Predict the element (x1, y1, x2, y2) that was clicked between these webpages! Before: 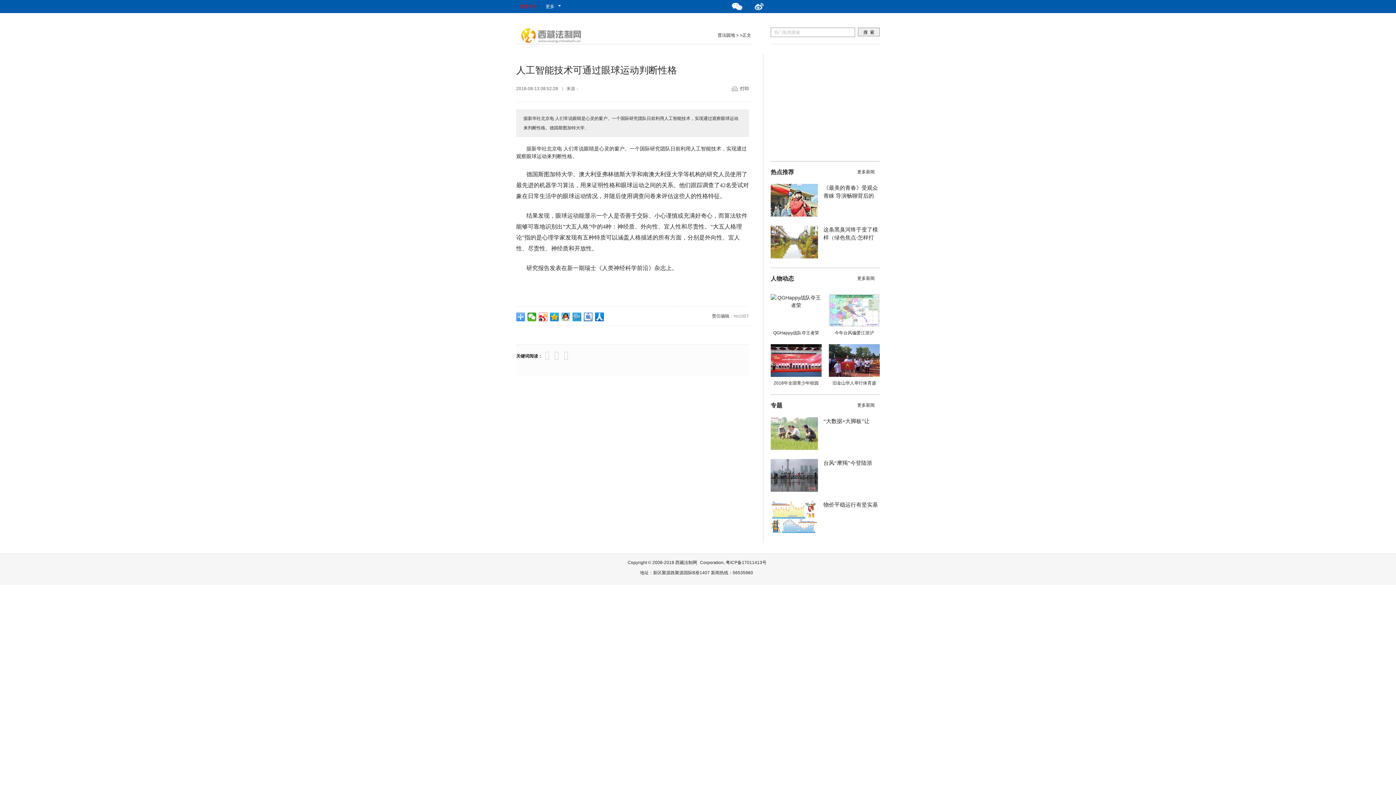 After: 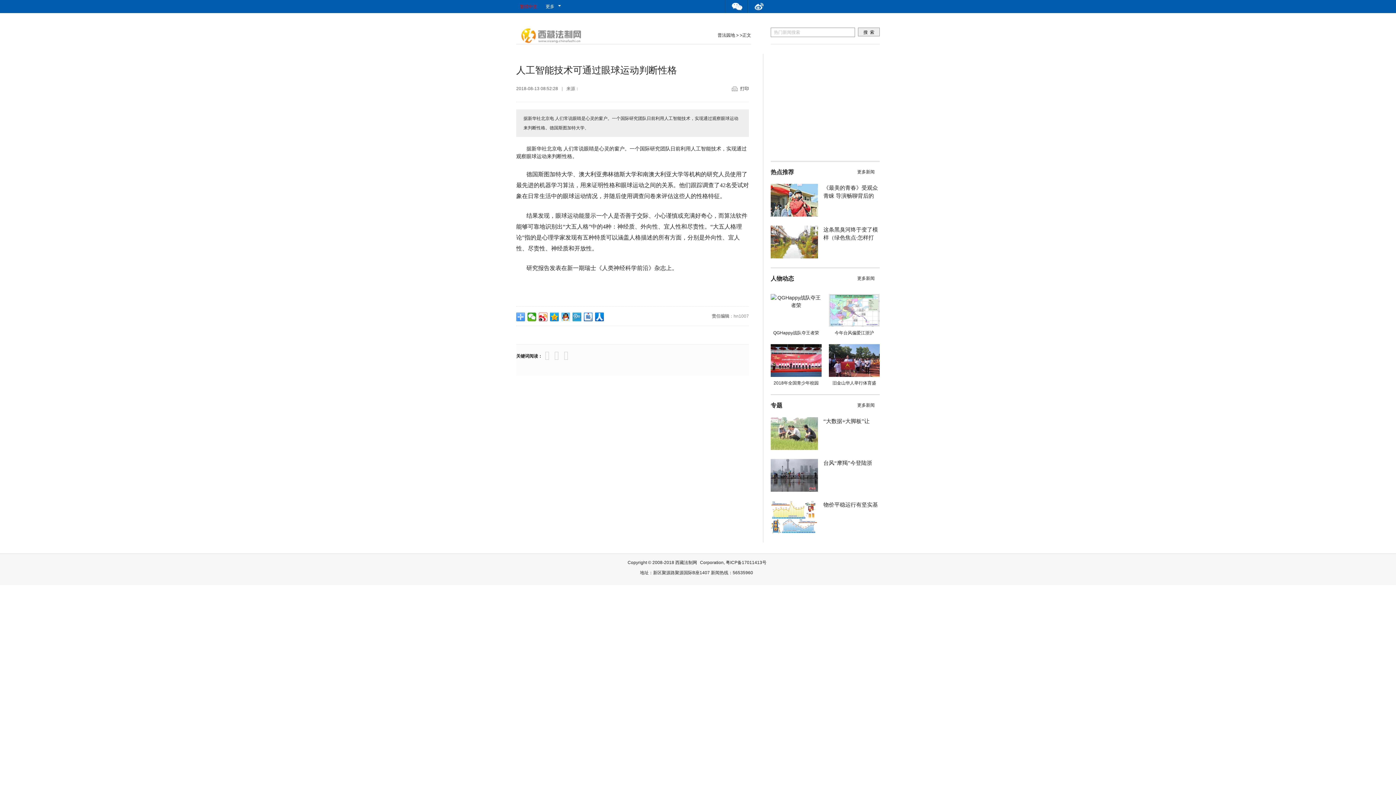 Action: bbox: (726, 560, 766, 565) label: 粤ICP备17011413号